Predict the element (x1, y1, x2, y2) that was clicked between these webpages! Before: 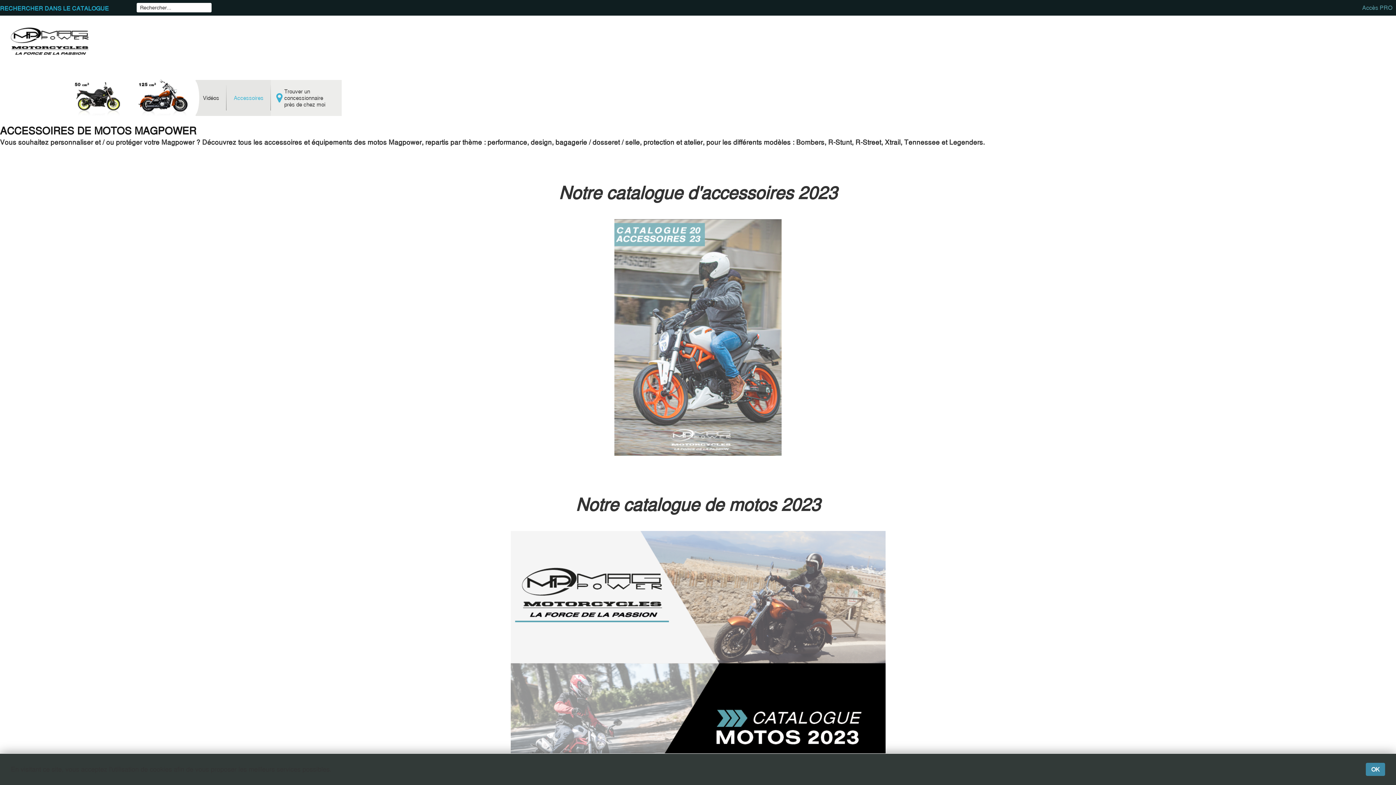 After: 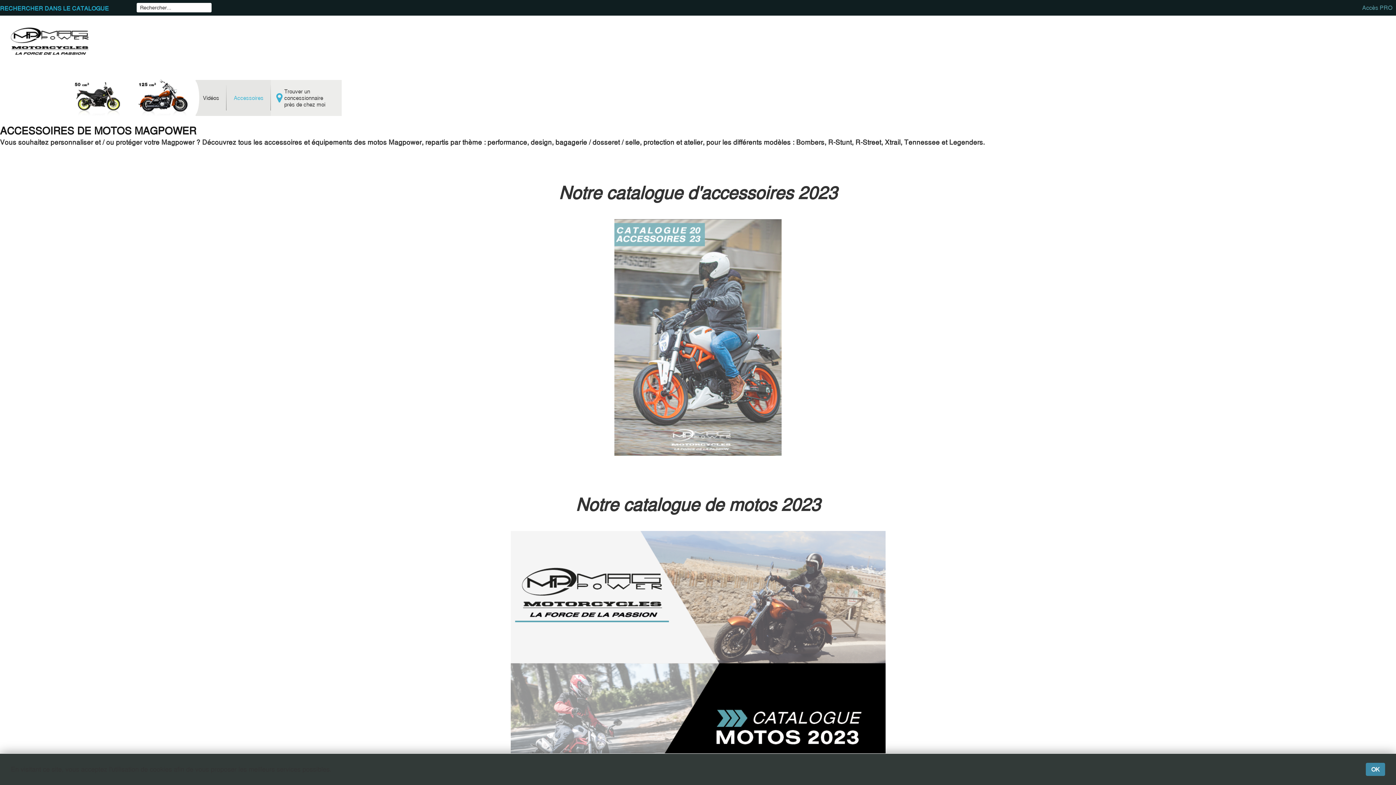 Action: label: ACCESSOIRES DE MOTOS MAGPOWER bbox: (0, 124, 196, 136)